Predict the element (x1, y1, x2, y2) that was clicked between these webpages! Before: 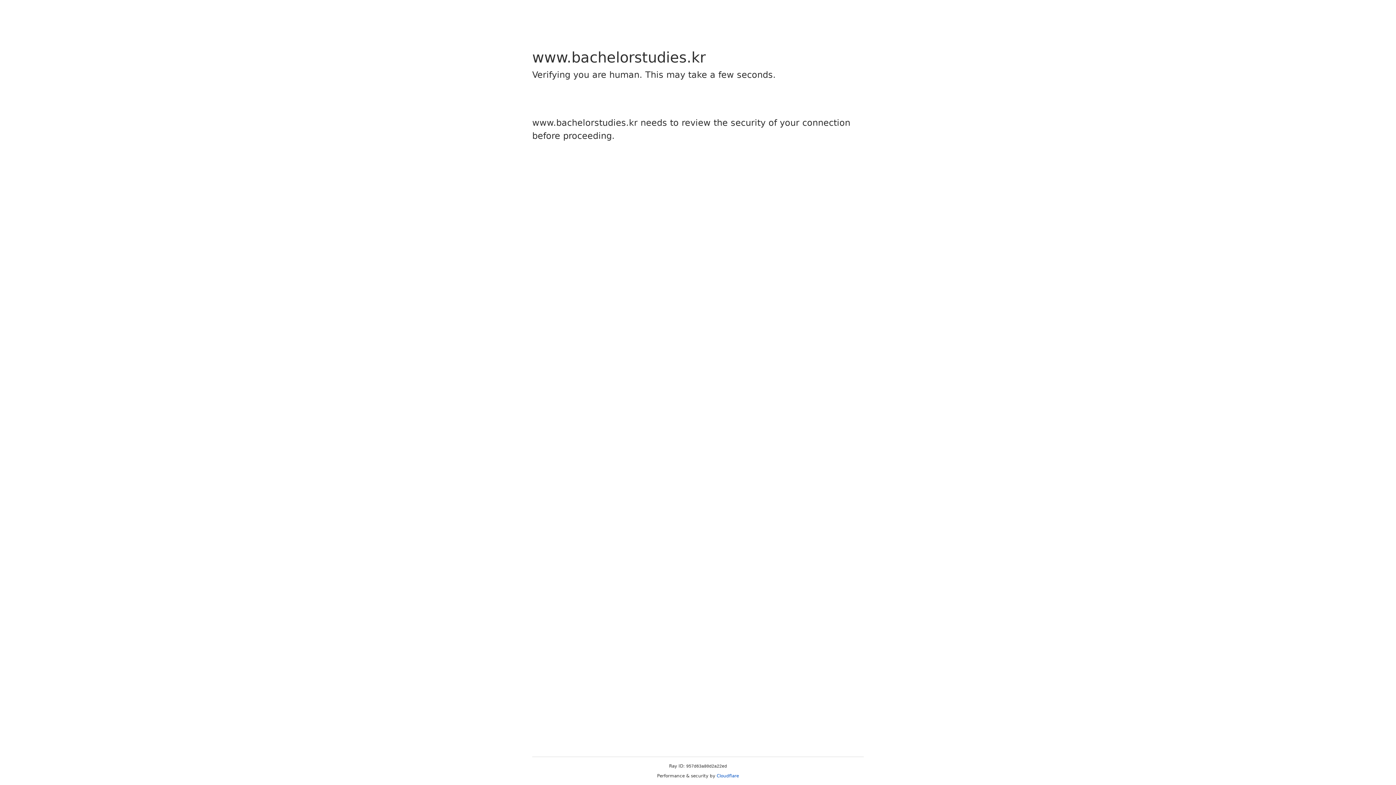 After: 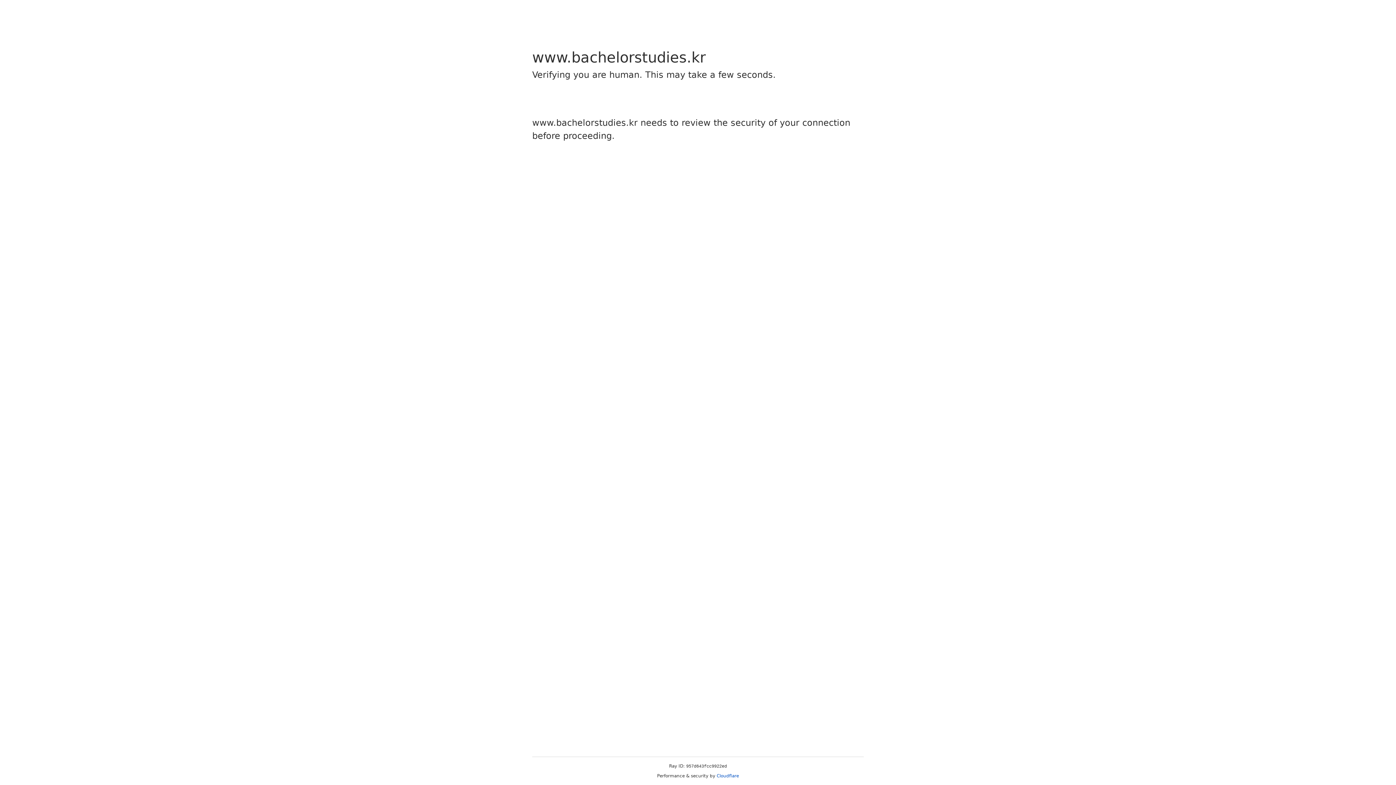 Action: bbox: (716, 773, 739, 778) label: Cloudflare